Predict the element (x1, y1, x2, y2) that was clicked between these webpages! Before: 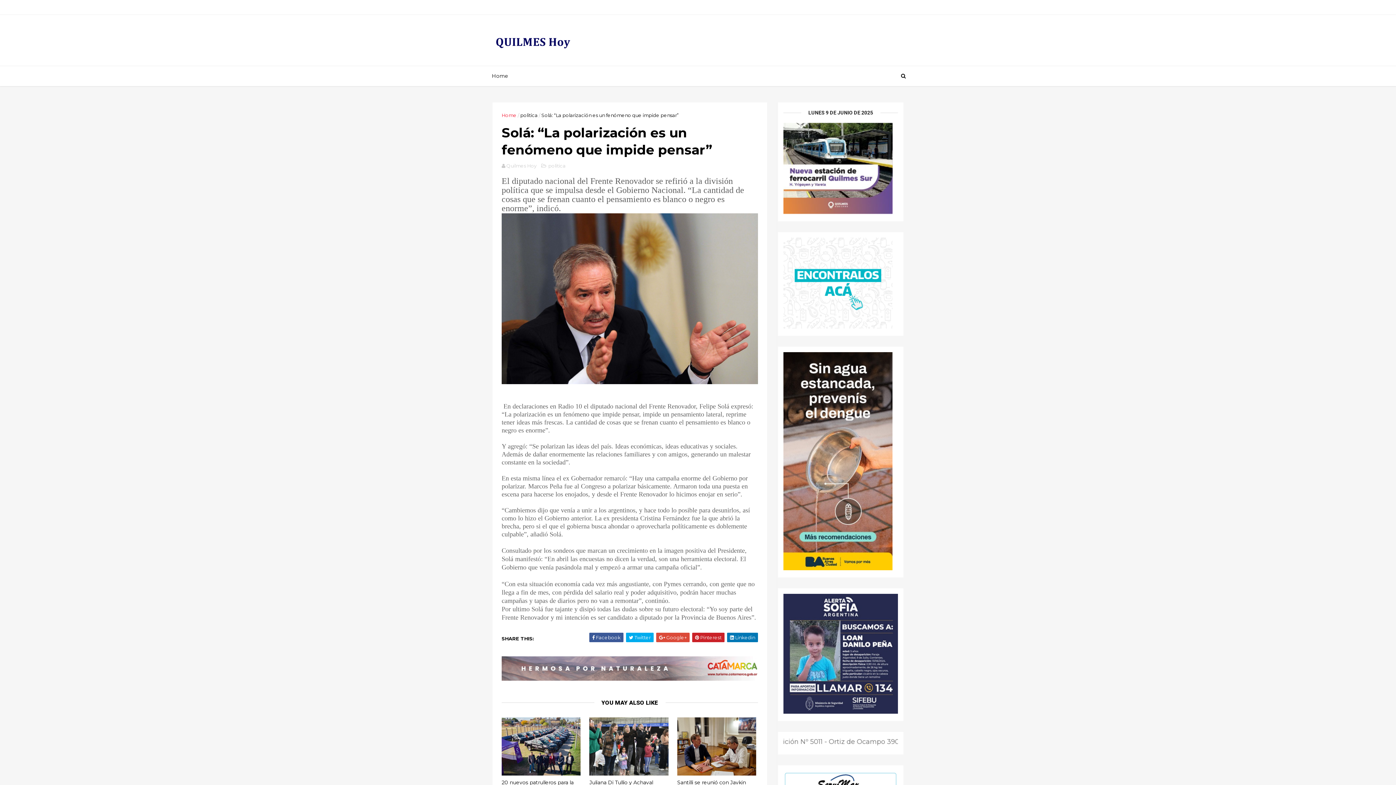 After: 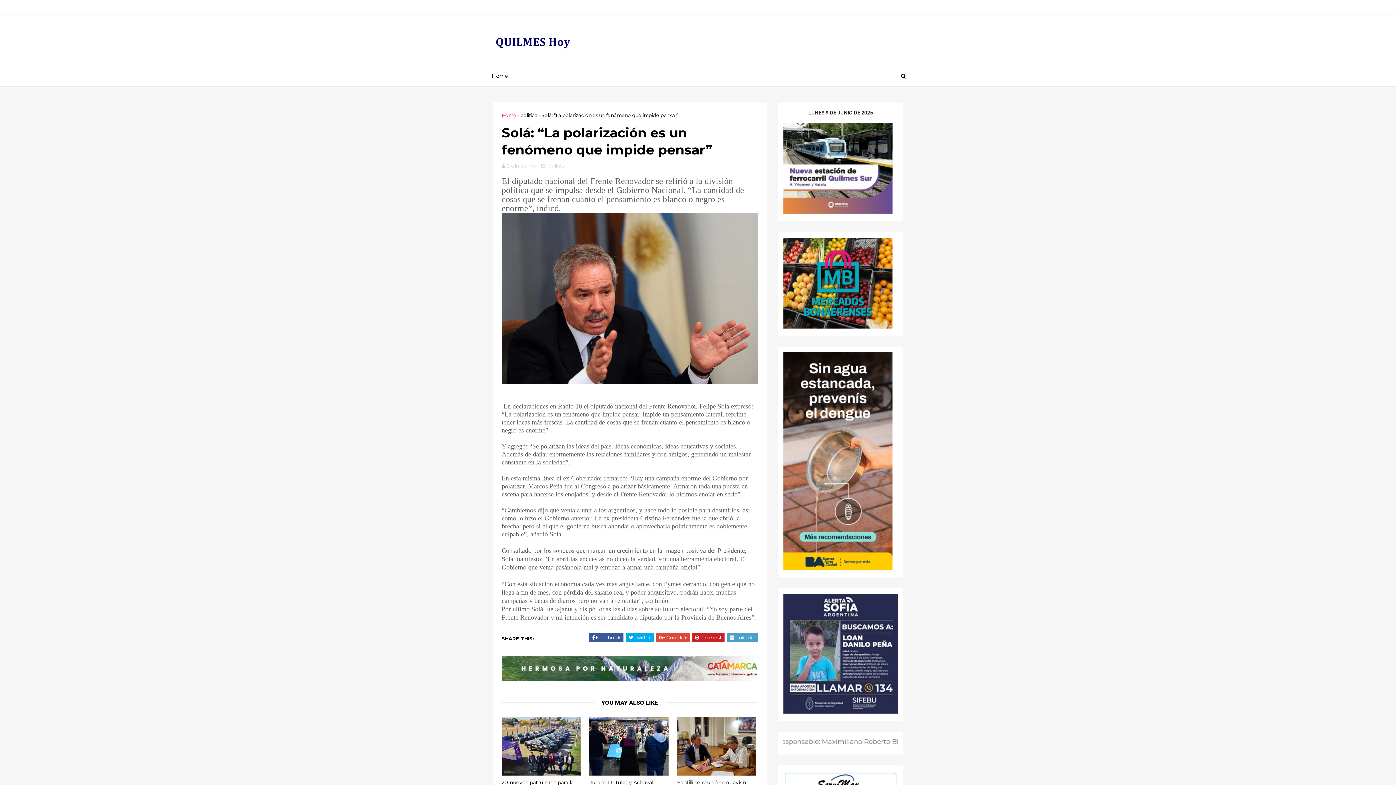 Action: bbox: (727, 632, 758, 642) label:  Linkedin